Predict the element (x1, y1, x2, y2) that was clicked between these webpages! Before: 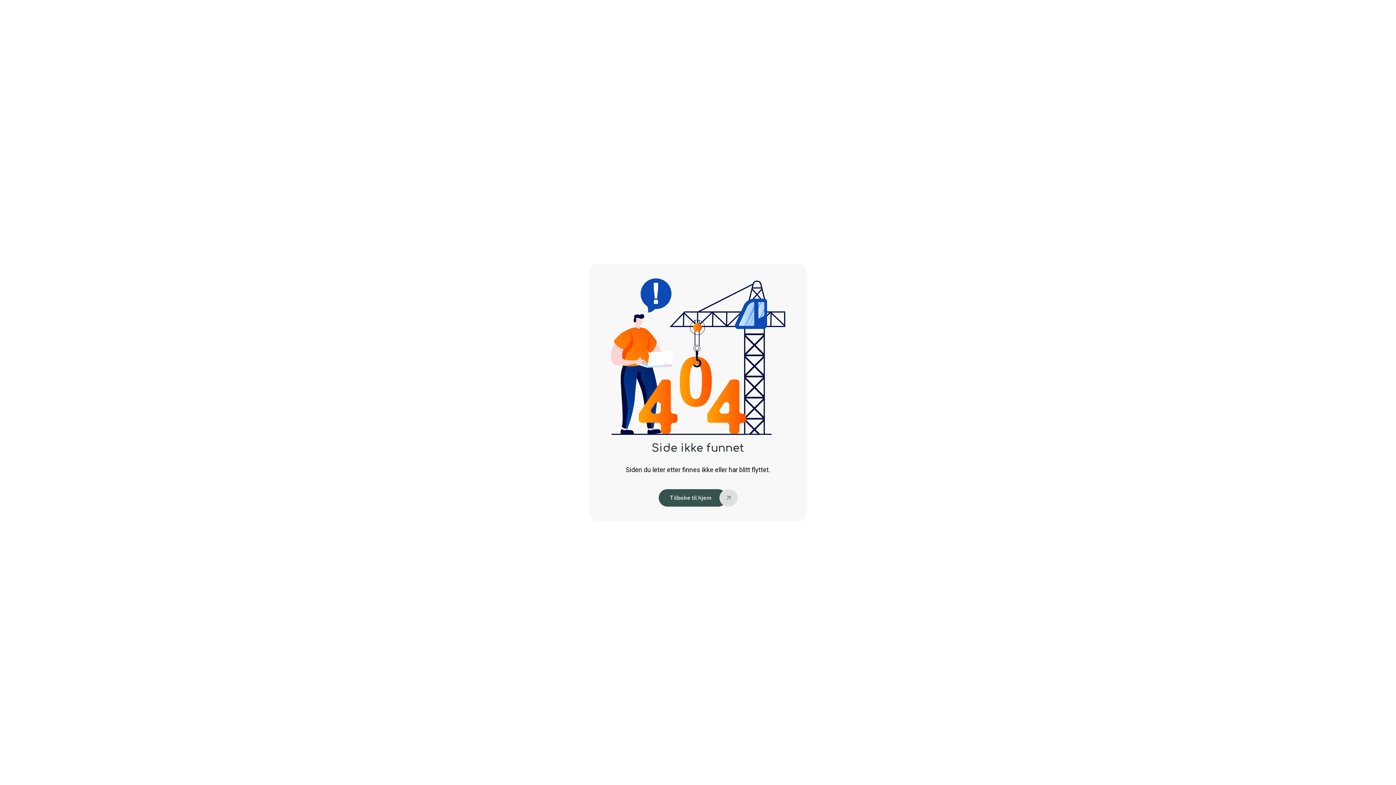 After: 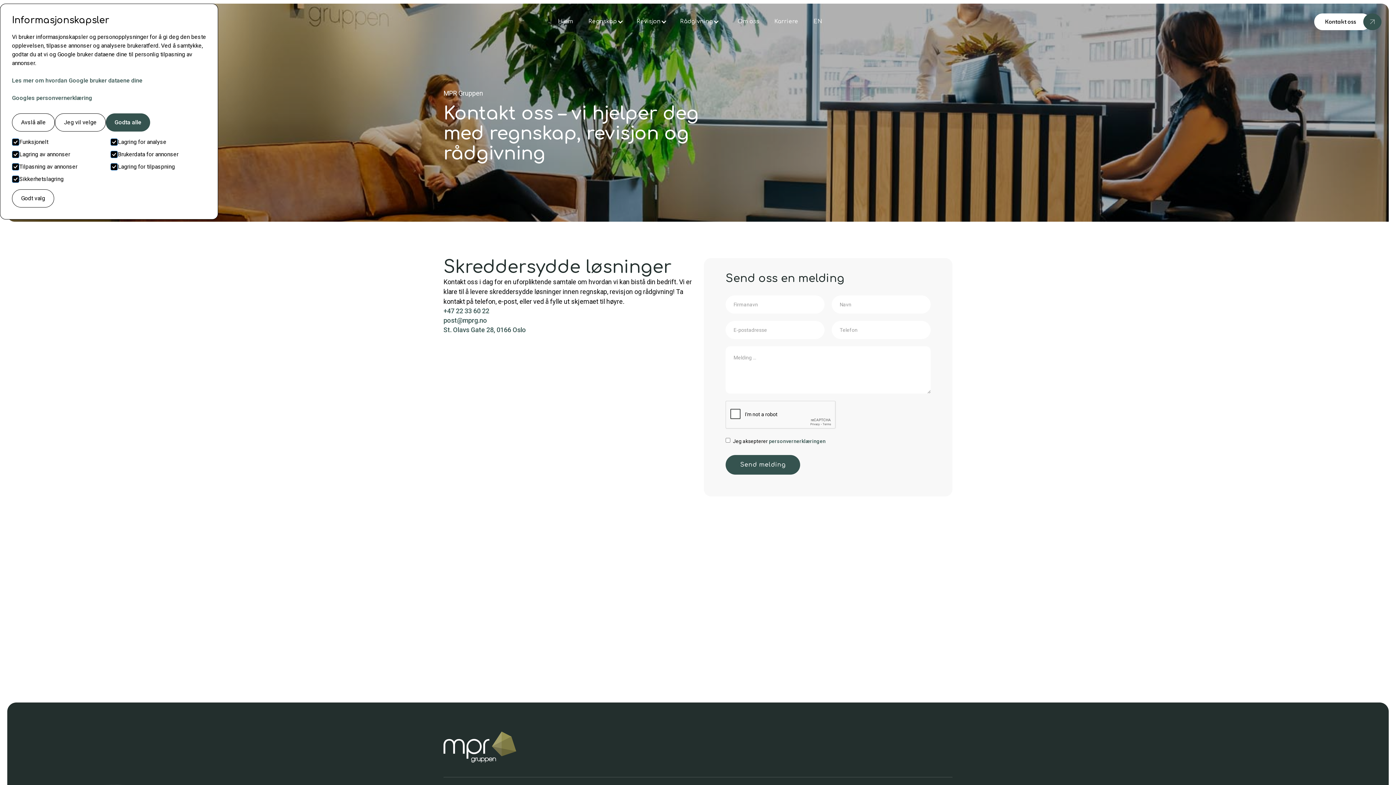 Action: label: Tilbake til hjem bbox: (658, 489, 737, 506)